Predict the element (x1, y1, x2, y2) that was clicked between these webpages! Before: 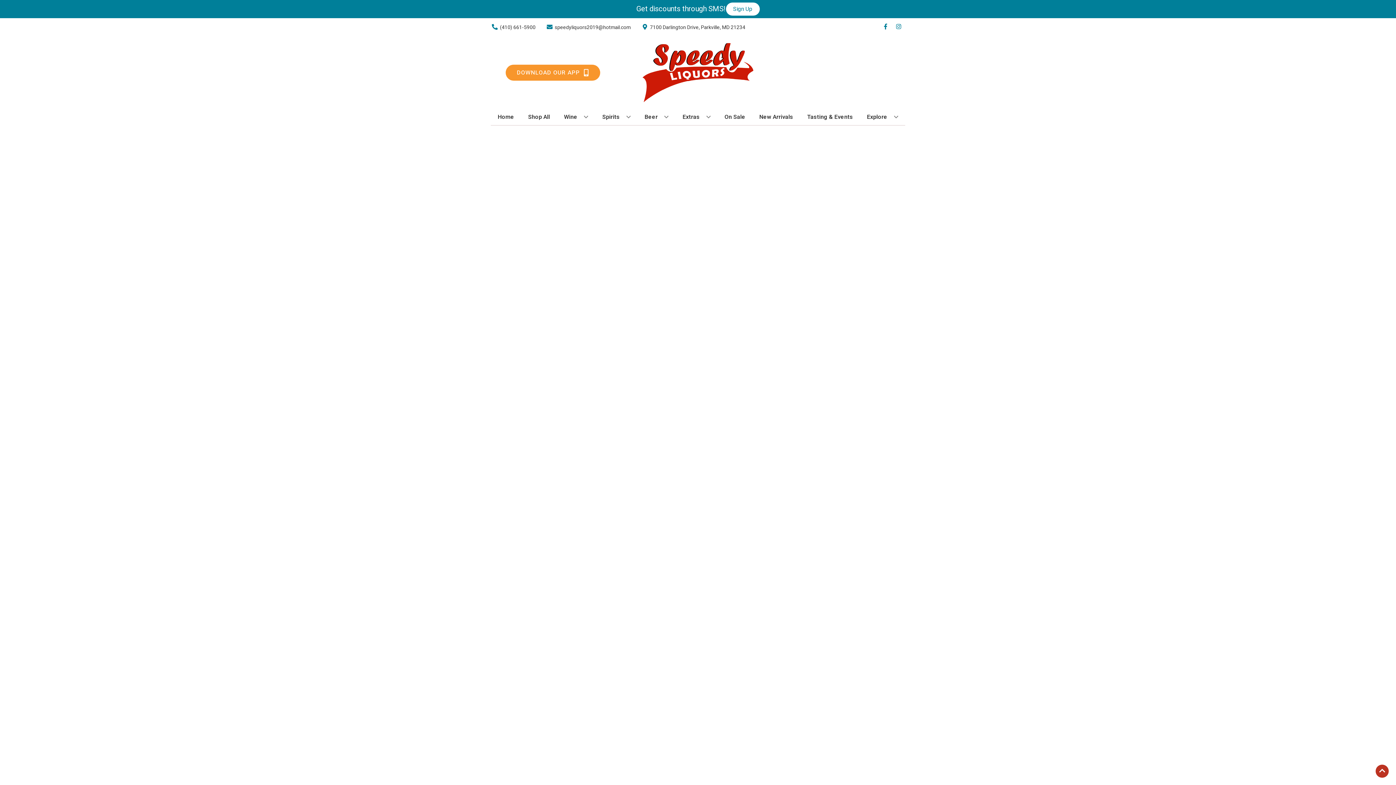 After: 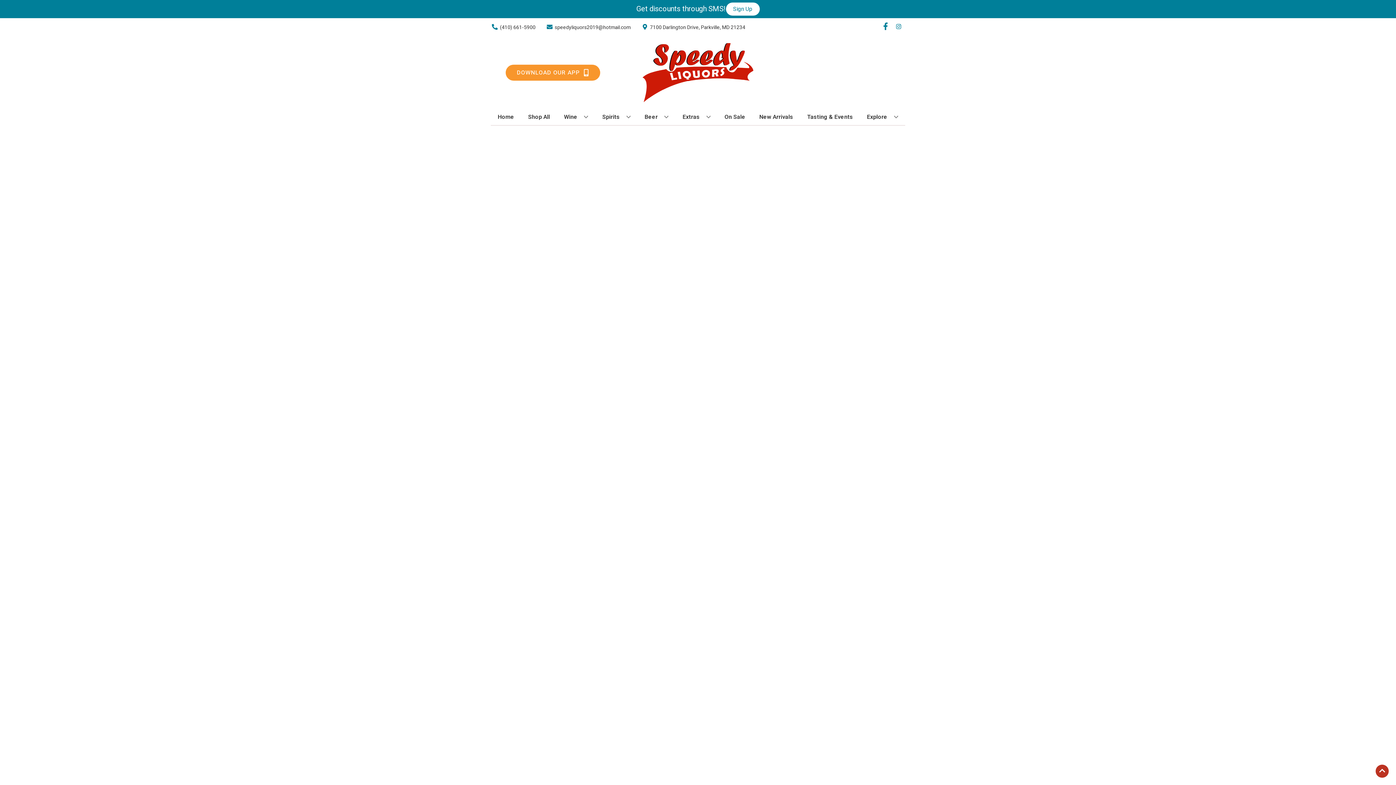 Action: label: Opens facebook in a new tab bbox: (879, 23, 892, 30)